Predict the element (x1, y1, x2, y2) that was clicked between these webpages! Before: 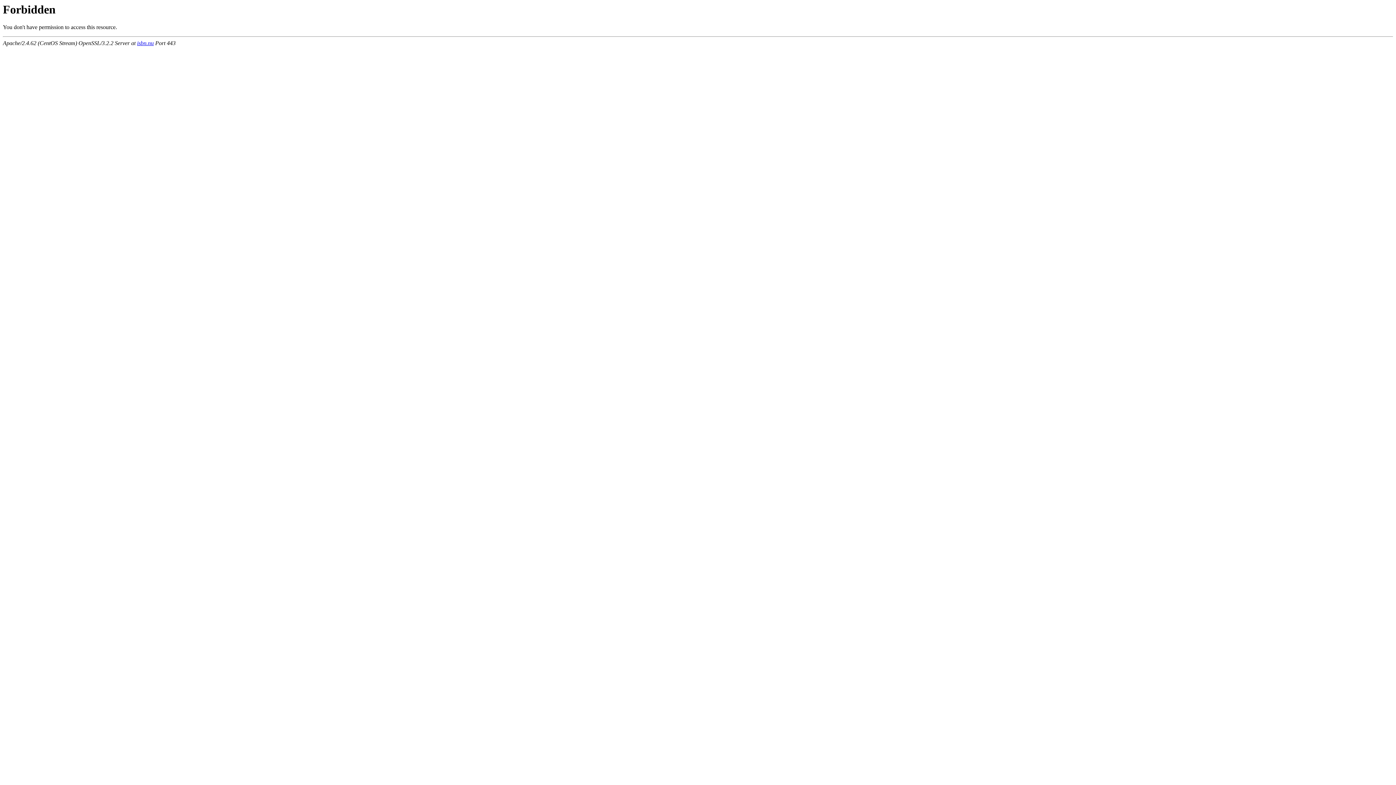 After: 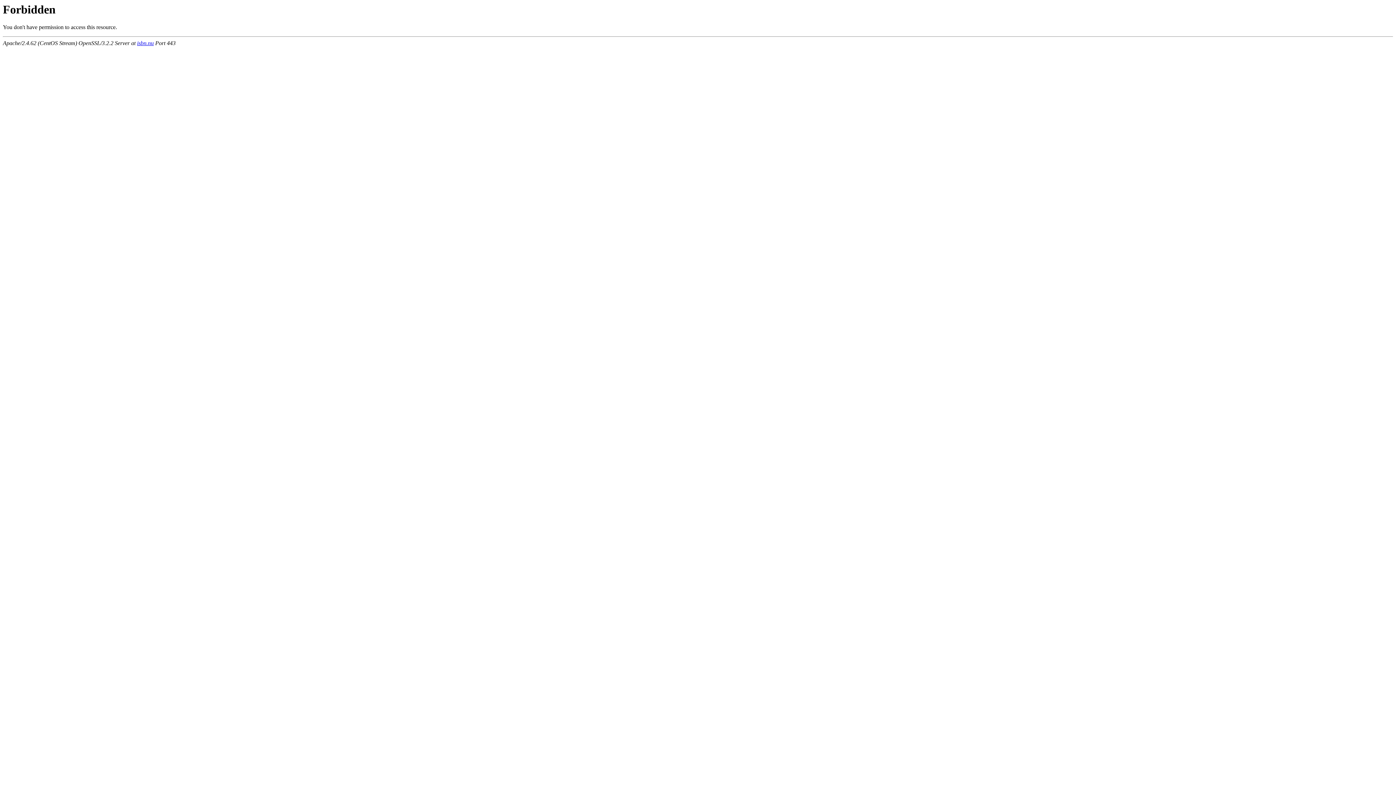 Action: bbox: (137, 40, 153, 46) label: isbn.nu